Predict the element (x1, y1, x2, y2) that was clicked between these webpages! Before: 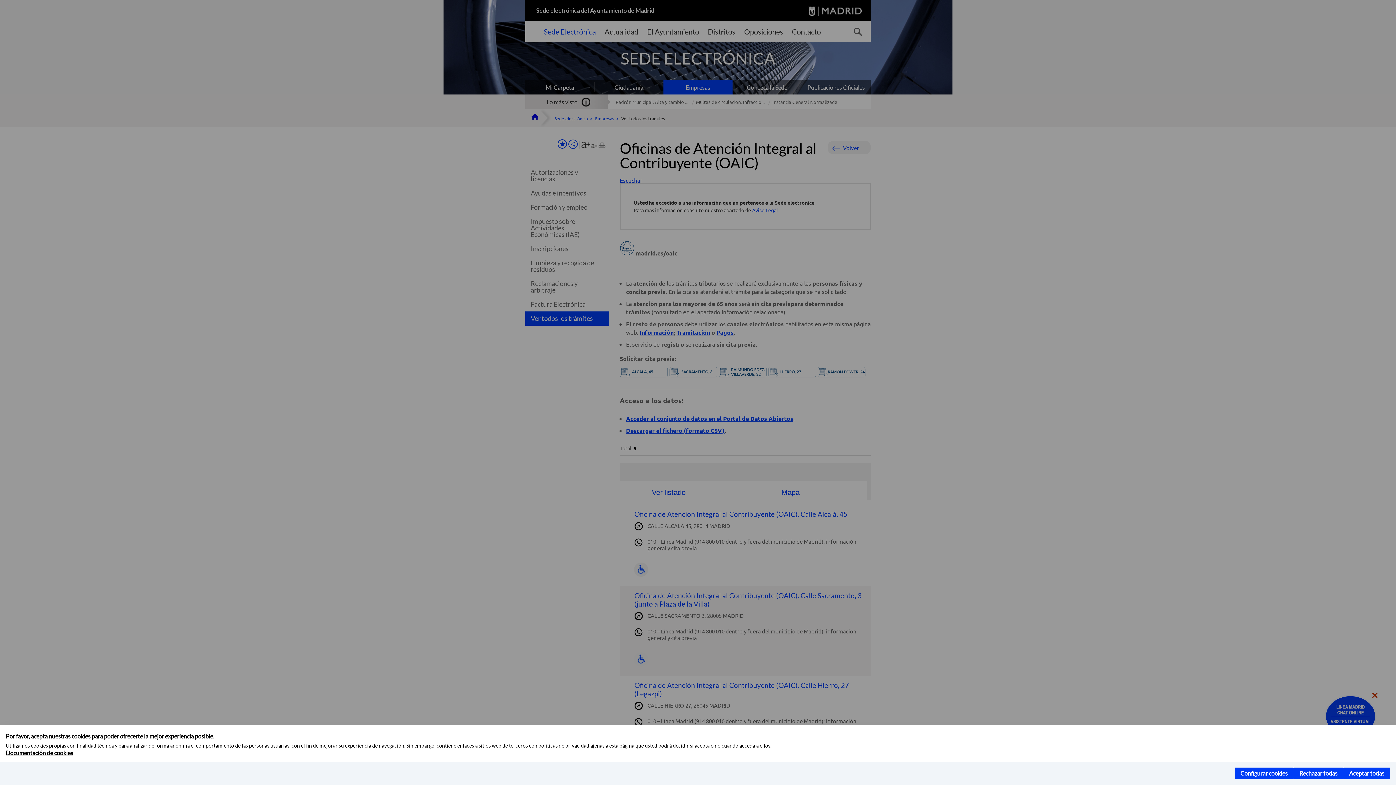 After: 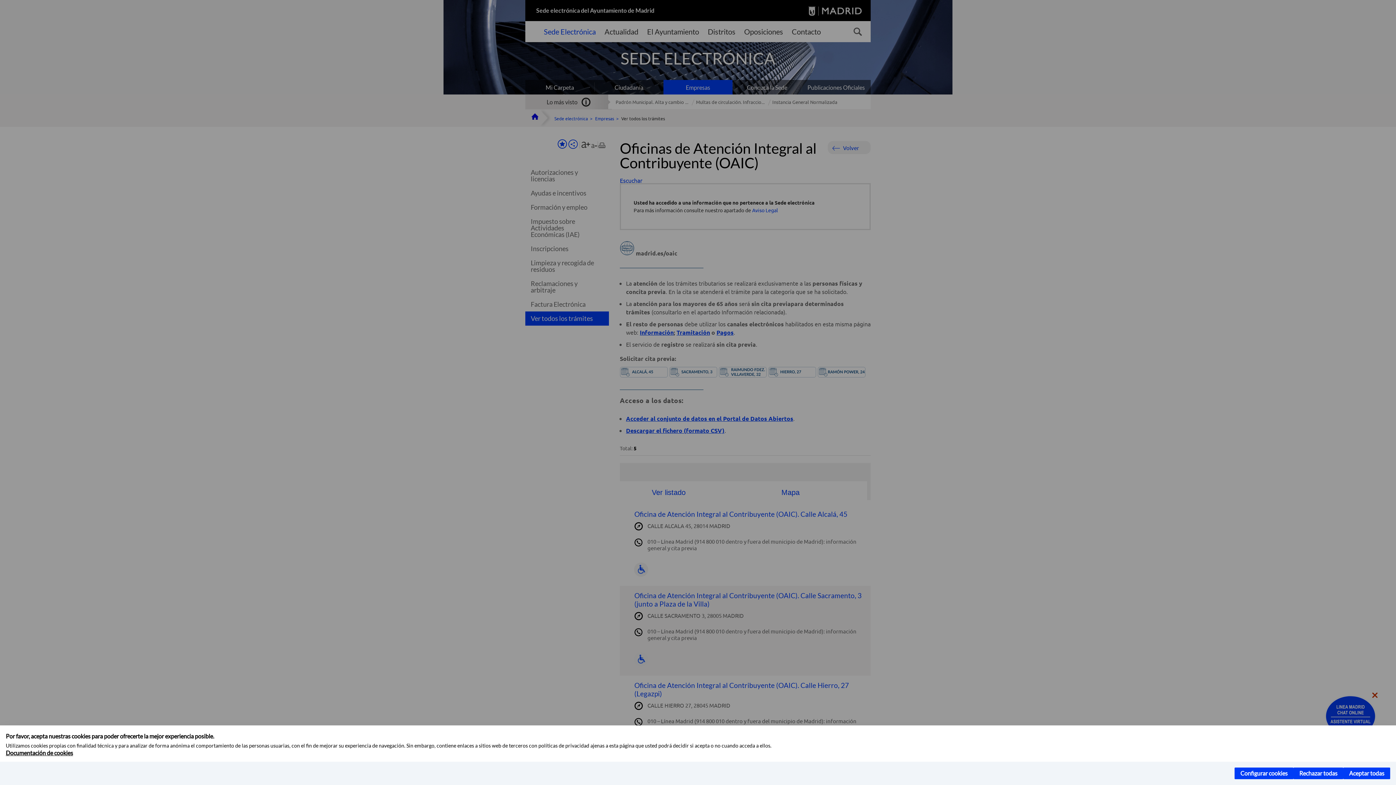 Action: bbox: (5, 749, 73, 756) label: Documentación de cookies